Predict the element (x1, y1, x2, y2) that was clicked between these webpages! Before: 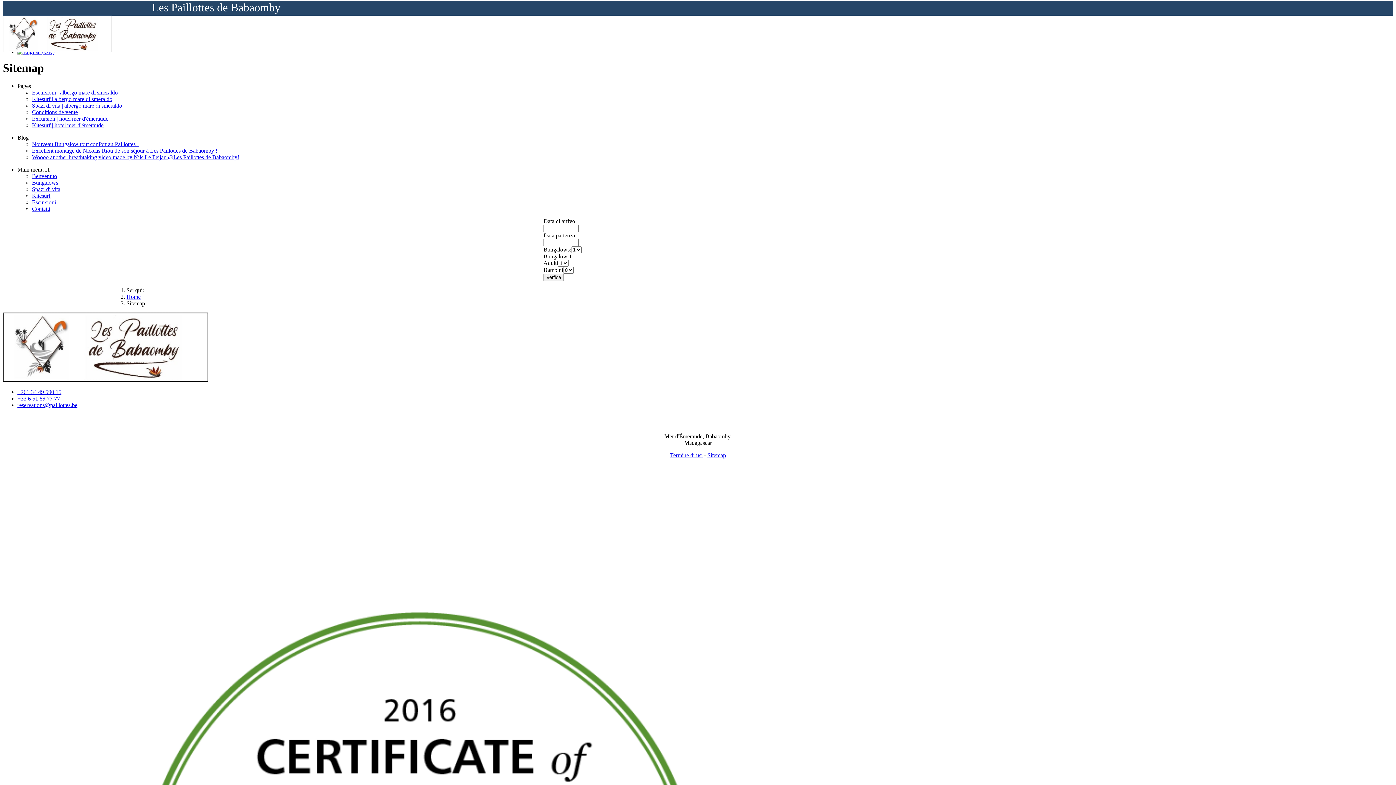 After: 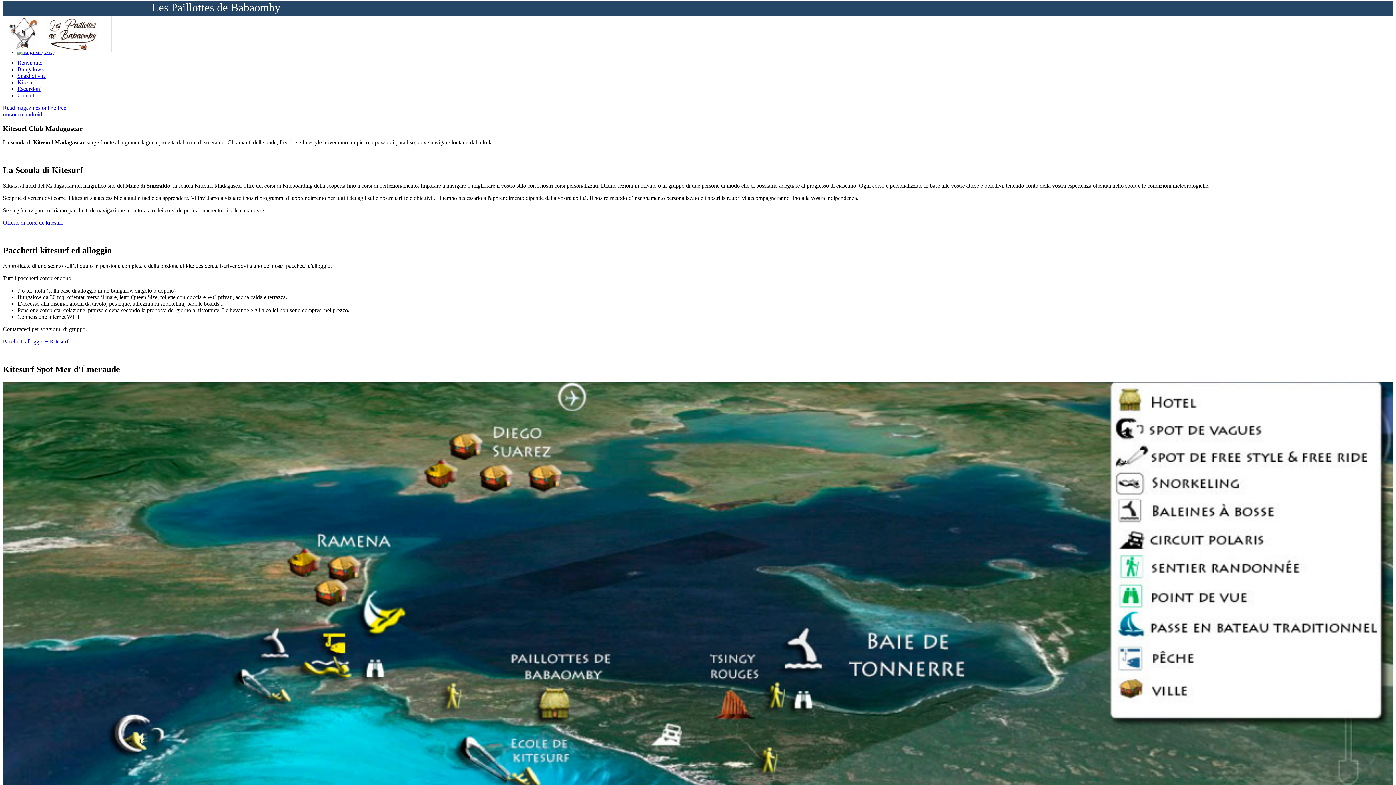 Action: bbox: (32, 95, 112, 102) label: Kitesurf | albergo mare di smeraldo